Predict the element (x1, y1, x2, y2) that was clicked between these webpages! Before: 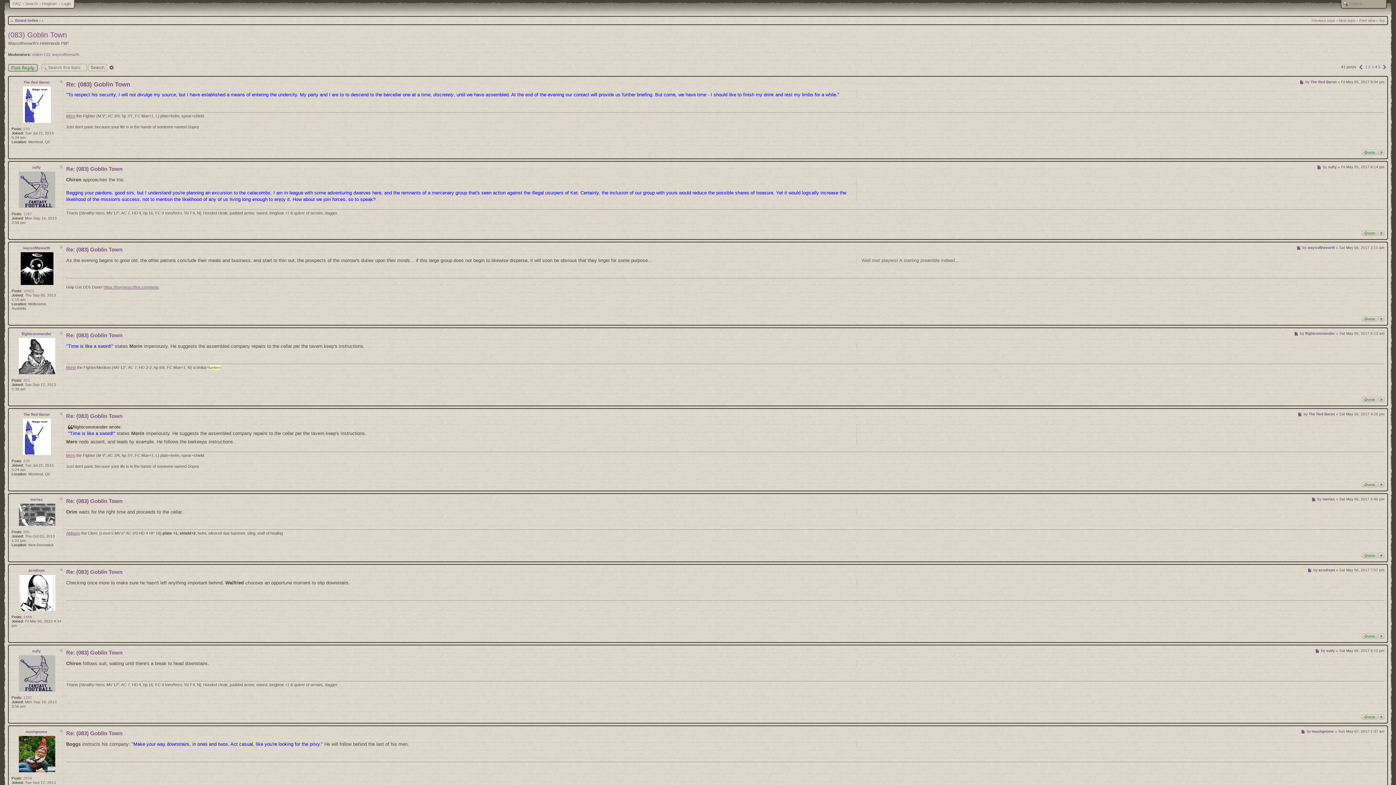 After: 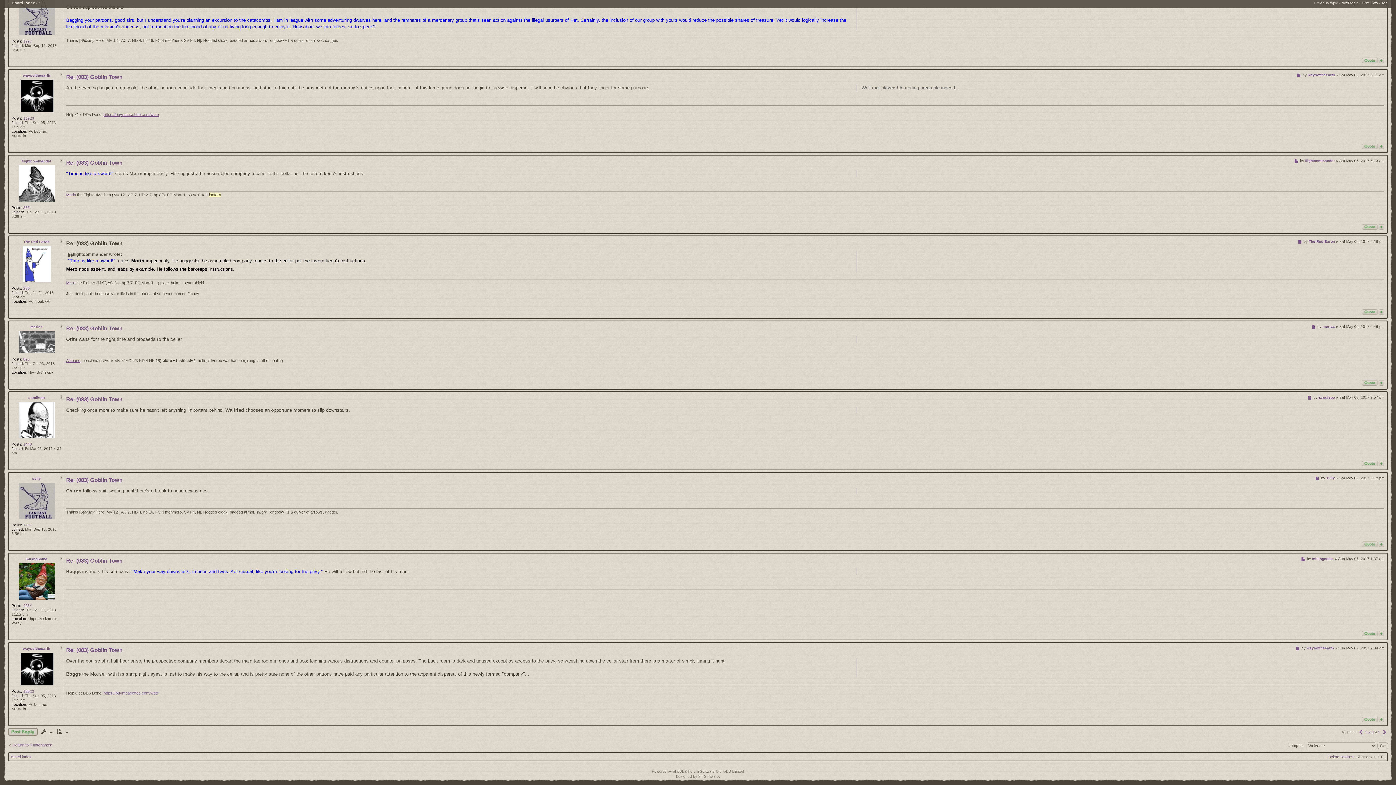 Action: label: Post
  bbox: (1298, 412, 1304, 416)